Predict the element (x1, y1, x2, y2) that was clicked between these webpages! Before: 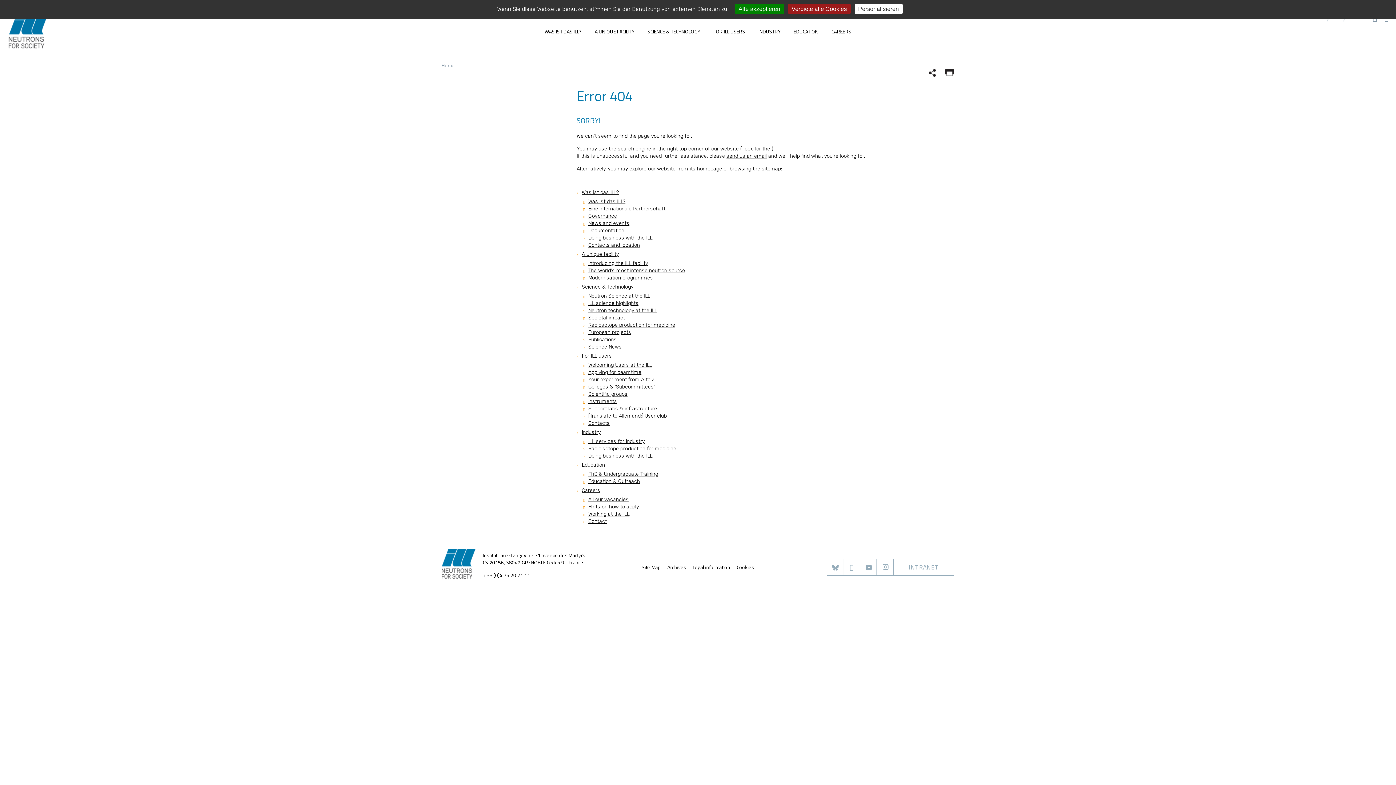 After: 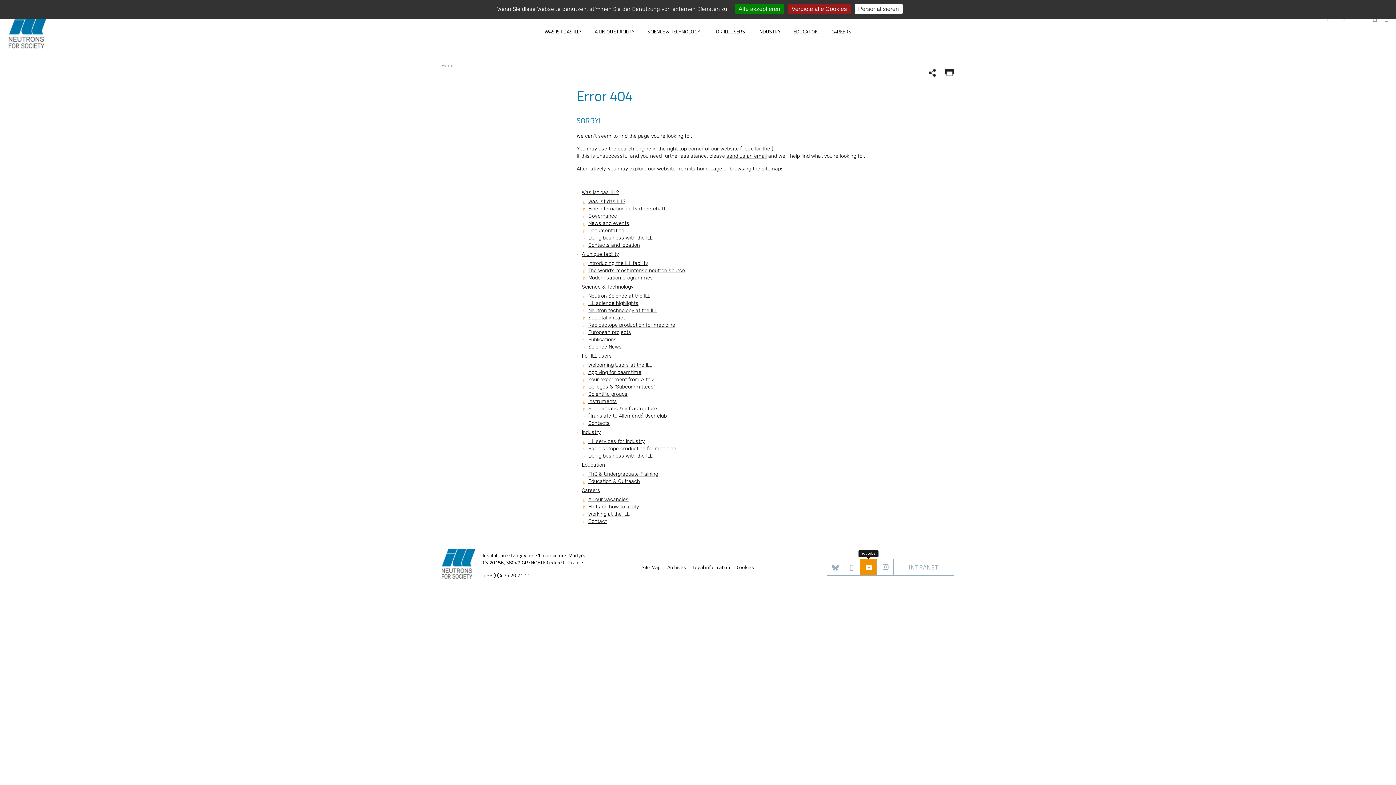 Action: bbox: (865, 562, 871, 572)